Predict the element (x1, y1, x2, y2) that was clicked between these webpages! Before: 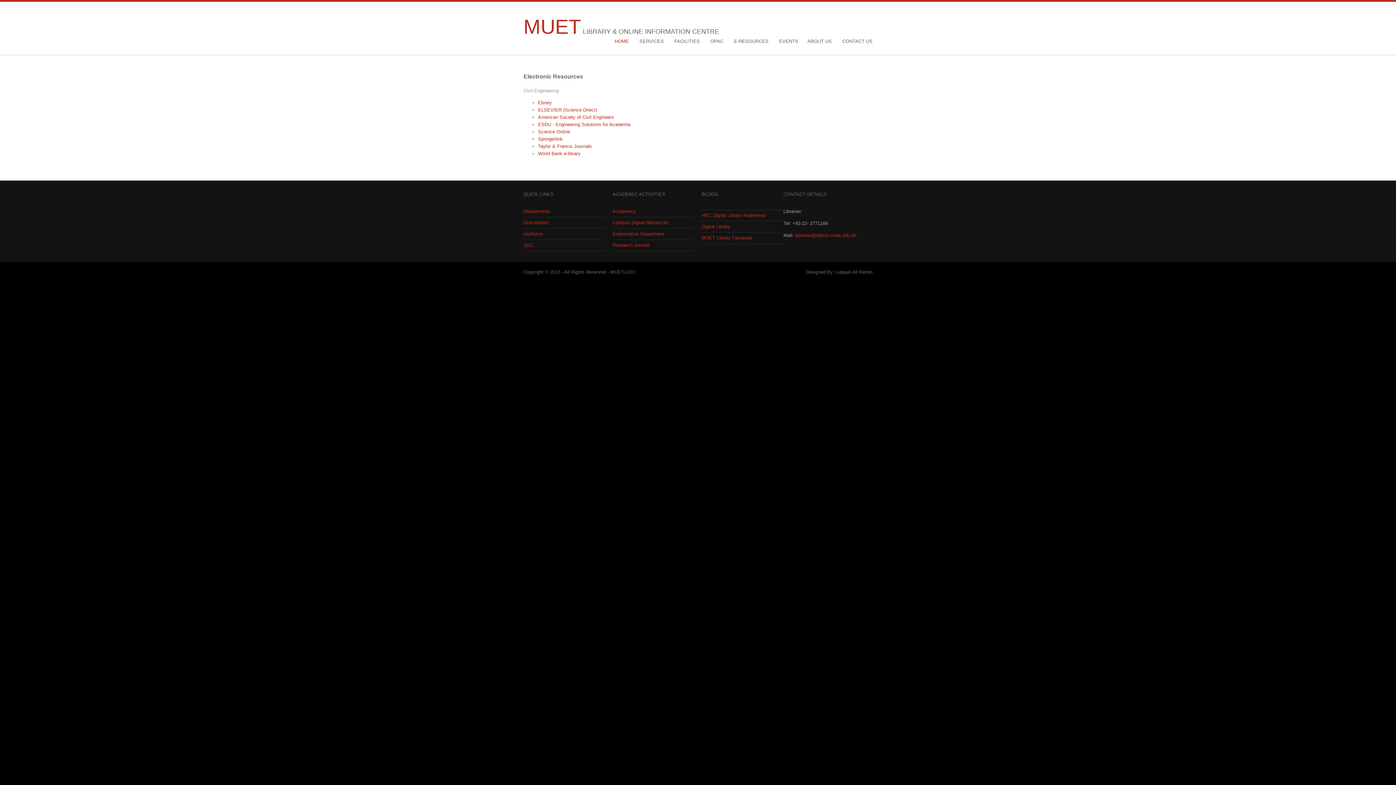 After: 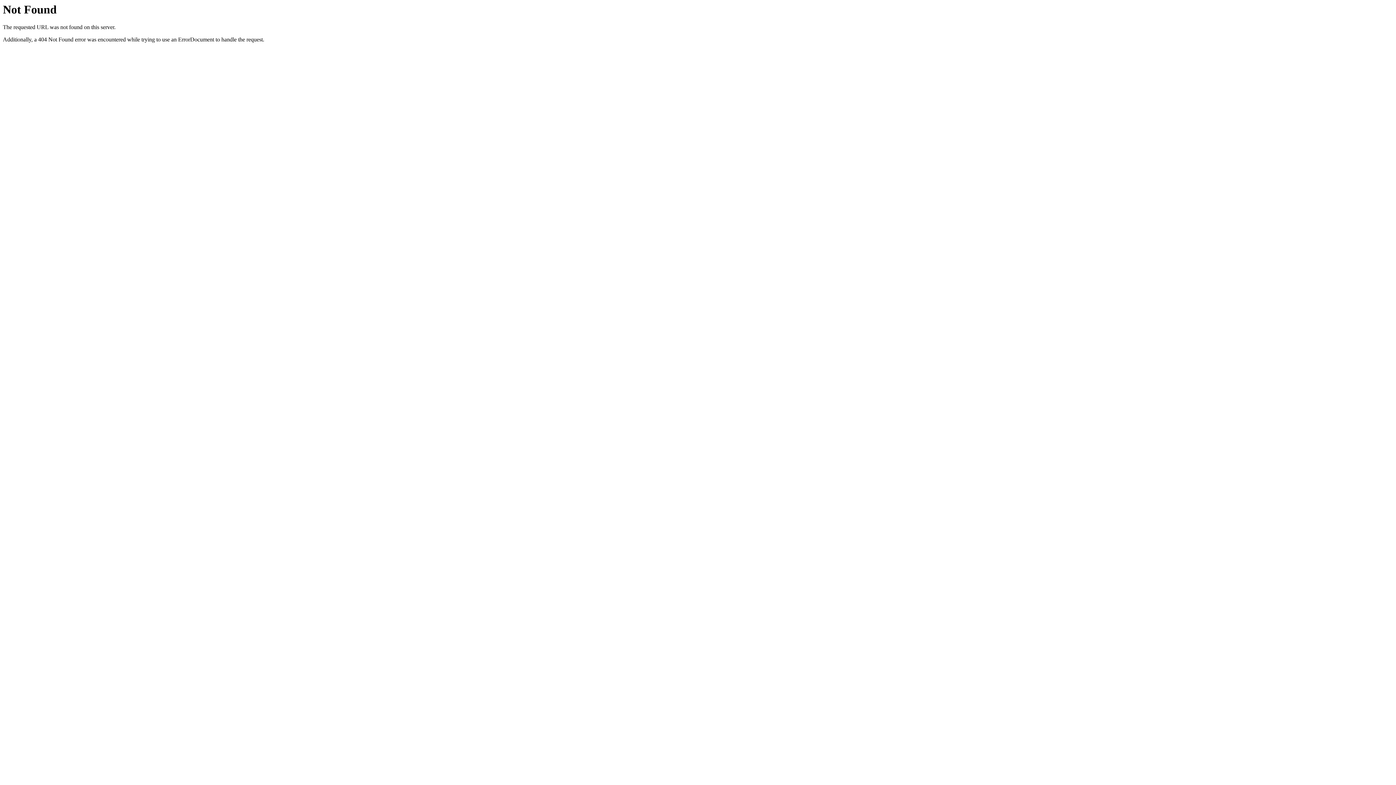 Action: label: MUET-LOIC bbox: (610, 269, 636, 274)